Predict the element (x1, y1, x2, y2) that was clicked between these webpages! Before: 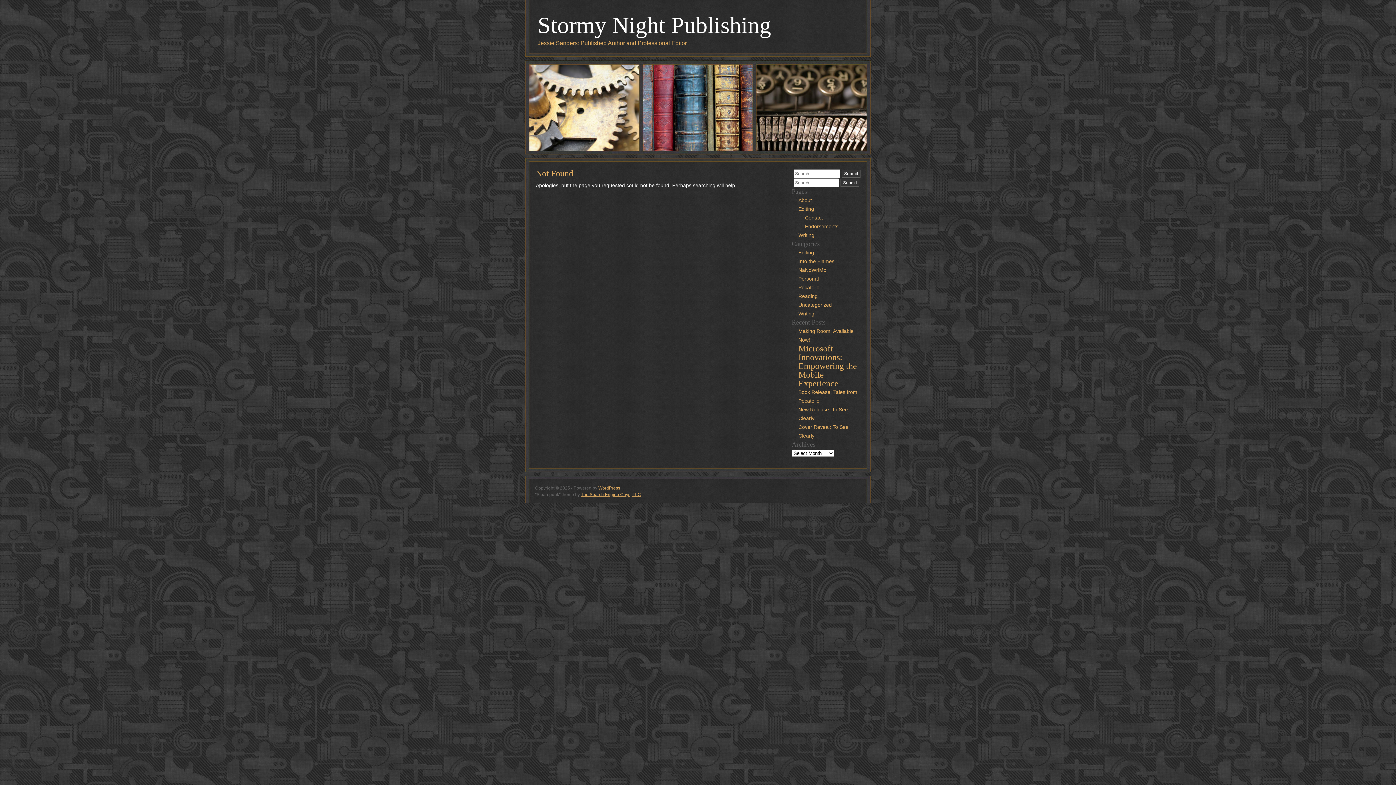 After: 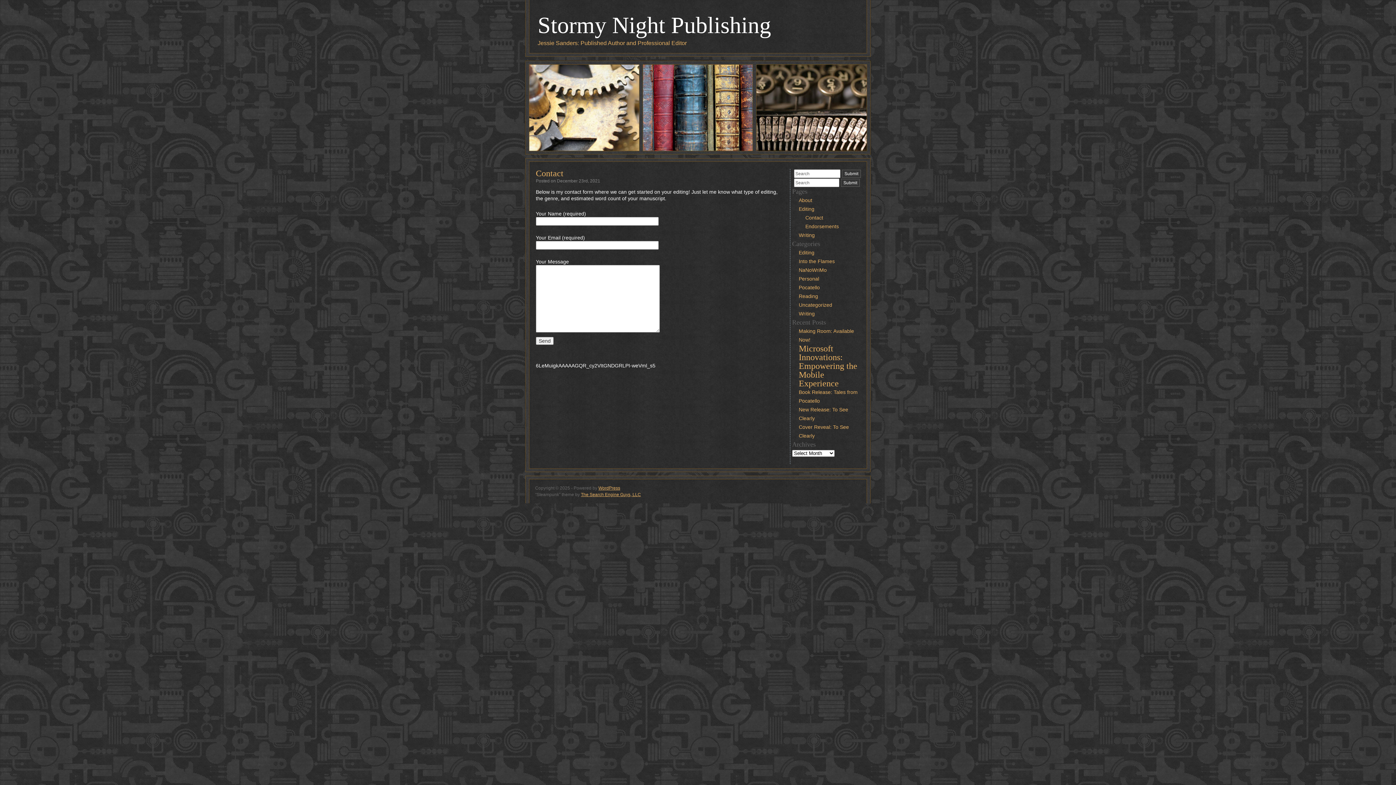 Action: bbox: (805, 214, 823, 220) label: Contact